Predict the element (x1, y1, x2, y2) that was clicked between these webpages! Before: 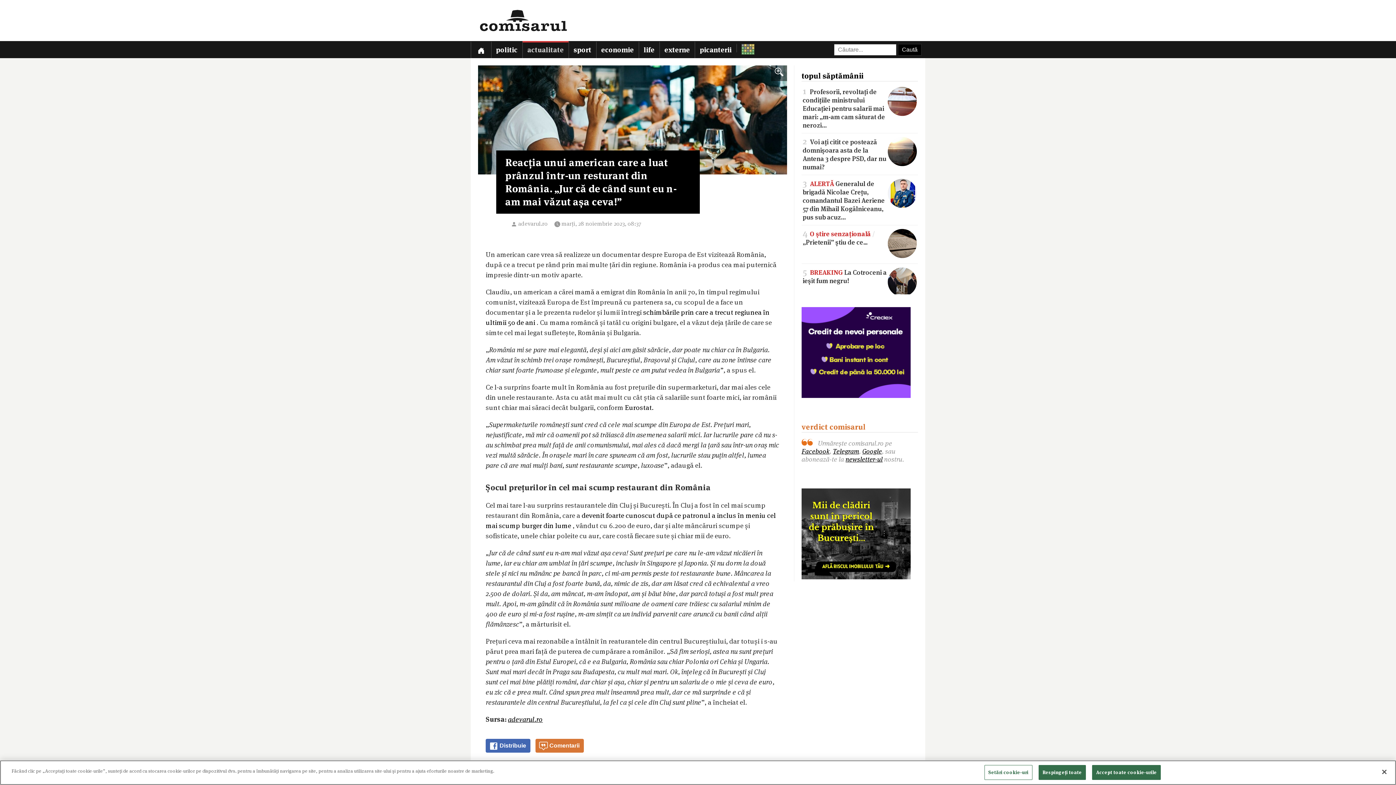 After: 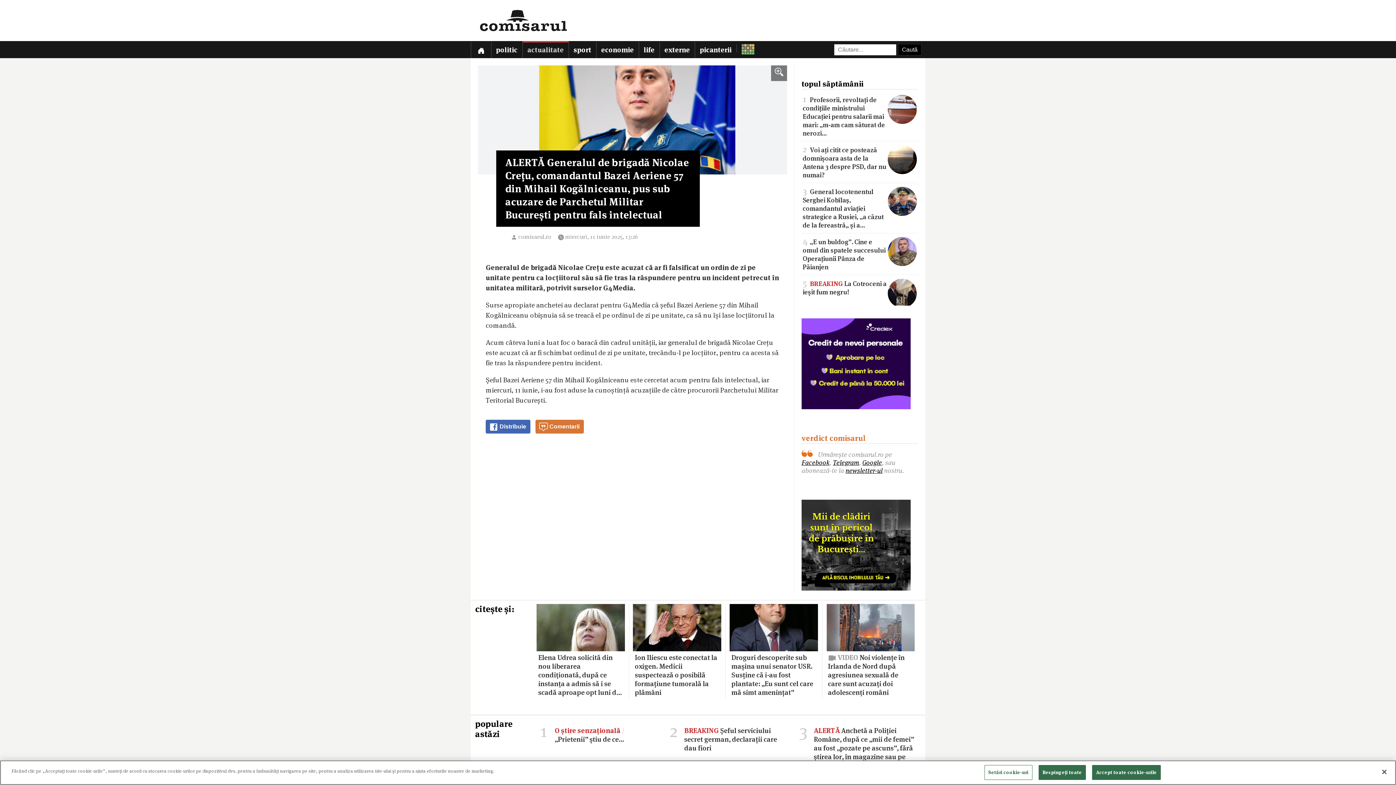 Action: bbox: (802, 179, 917, 221) label: 3 ALERTĂ Generalul de brigadă Nicolae Crețu, comandantul Bazei Aeriene 57 din Mihail Kogălniceanu, pus sub acuz…